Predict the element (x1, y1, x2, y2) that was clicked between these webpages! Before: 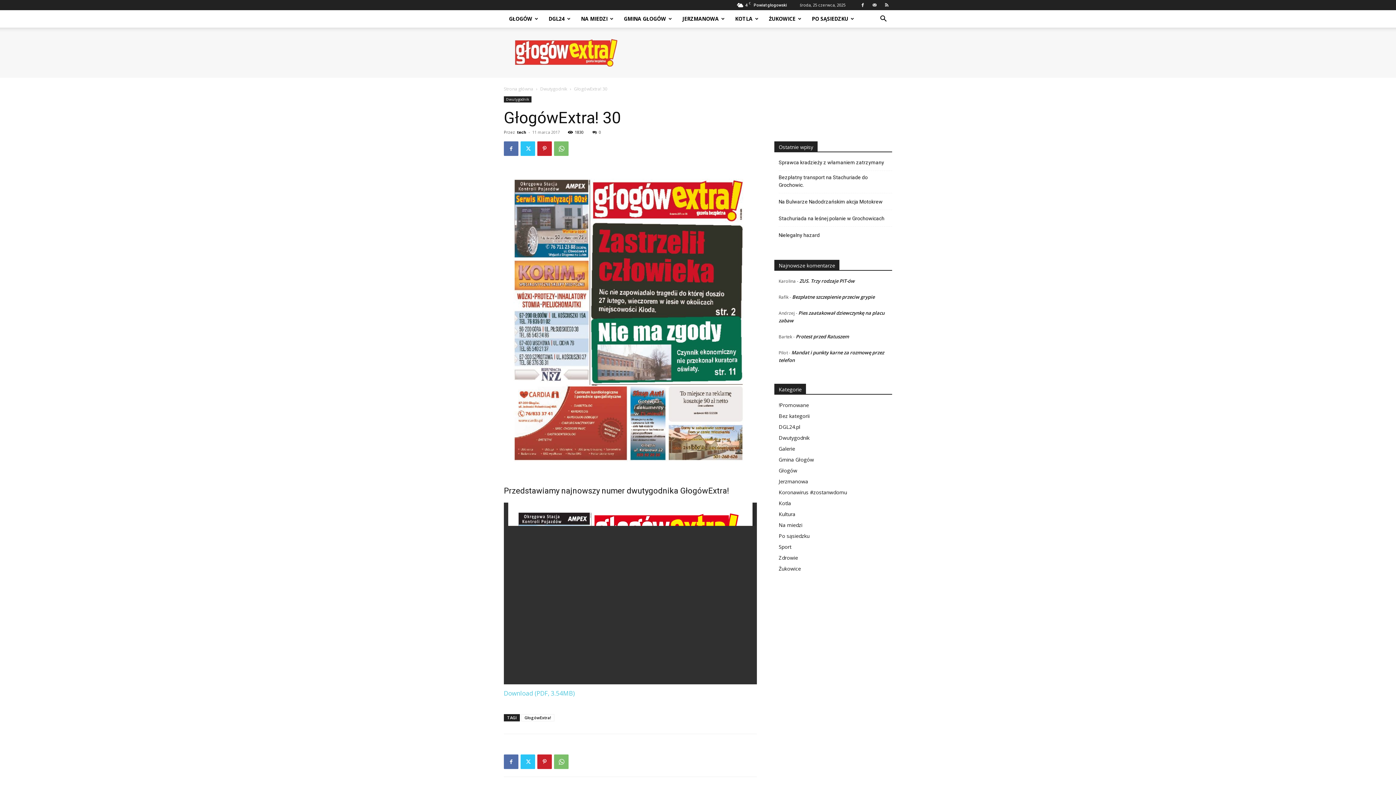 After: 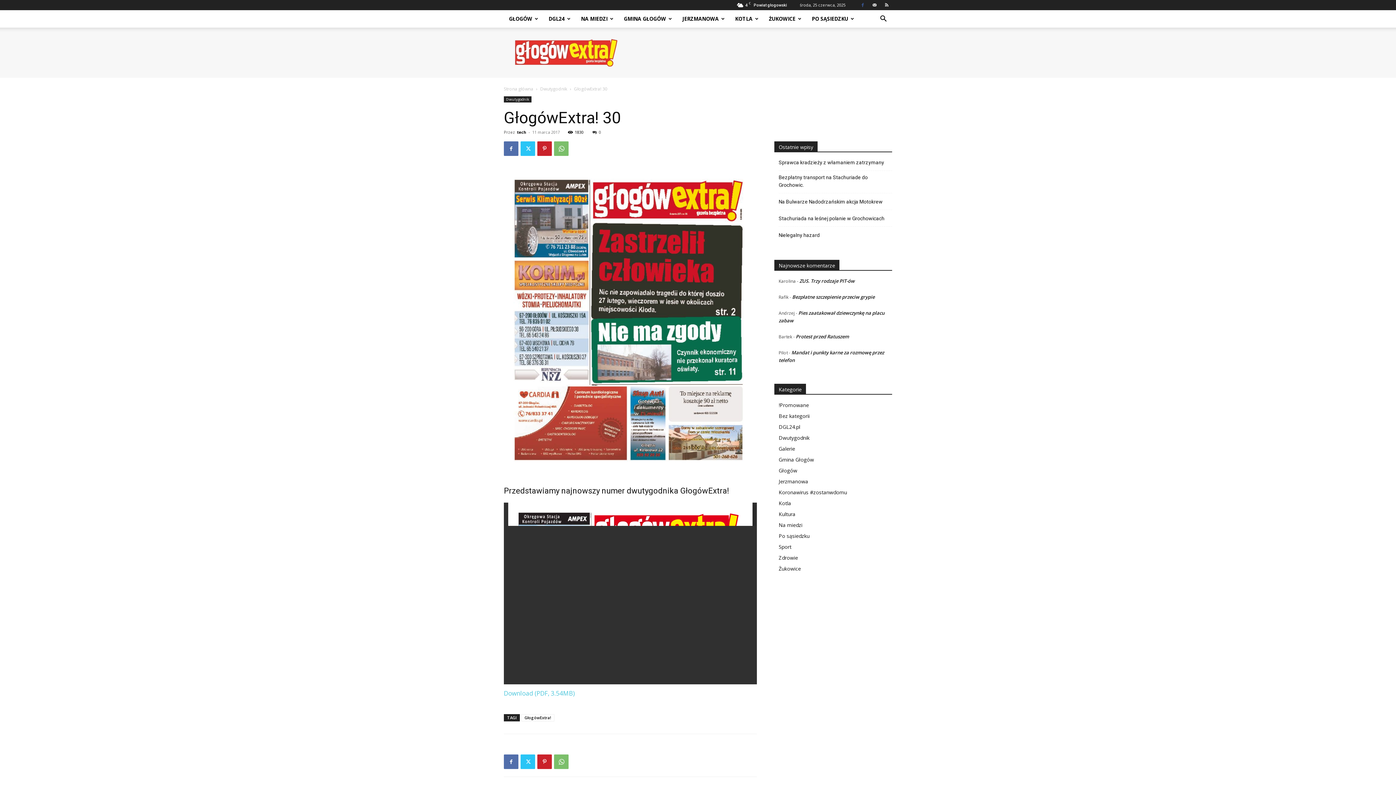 Action: bbox: (857, 0, 868, 10)